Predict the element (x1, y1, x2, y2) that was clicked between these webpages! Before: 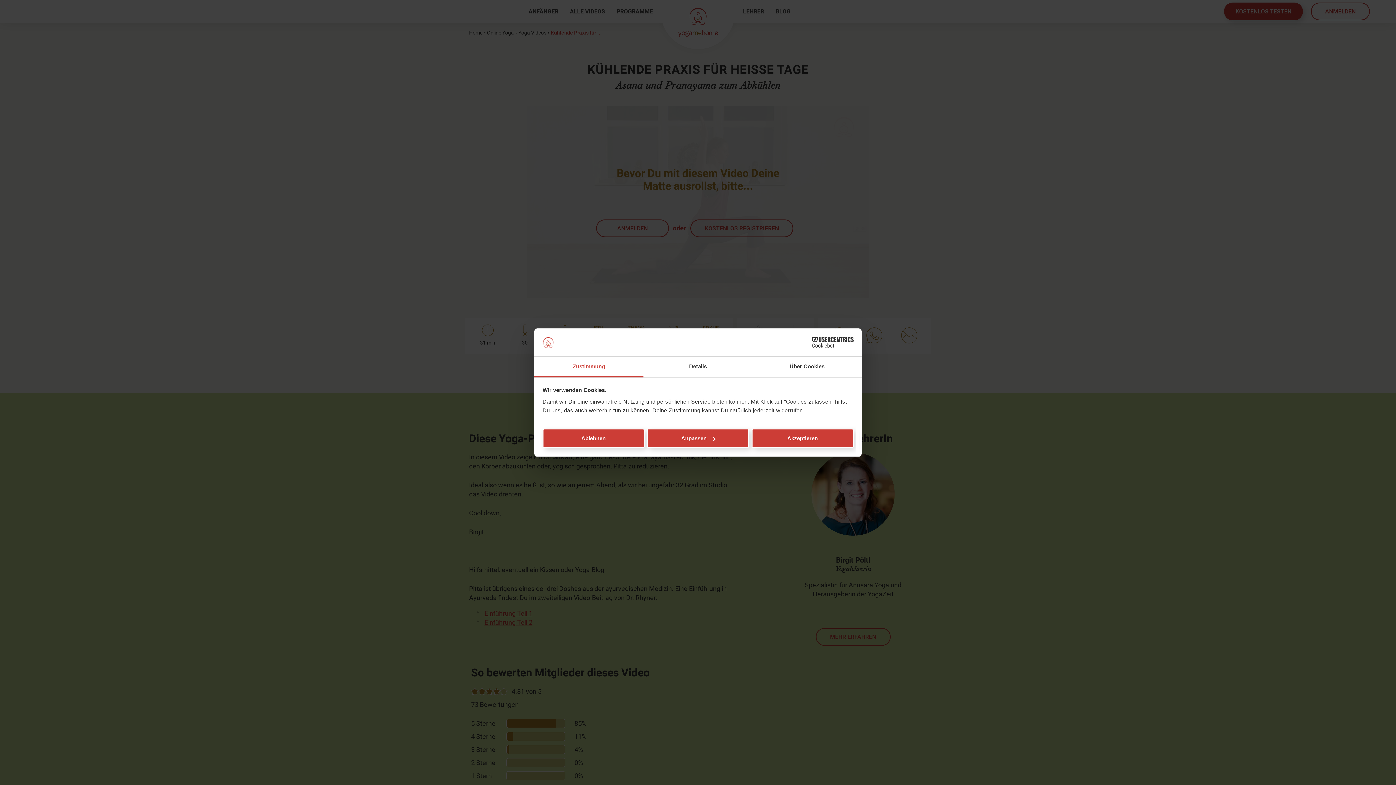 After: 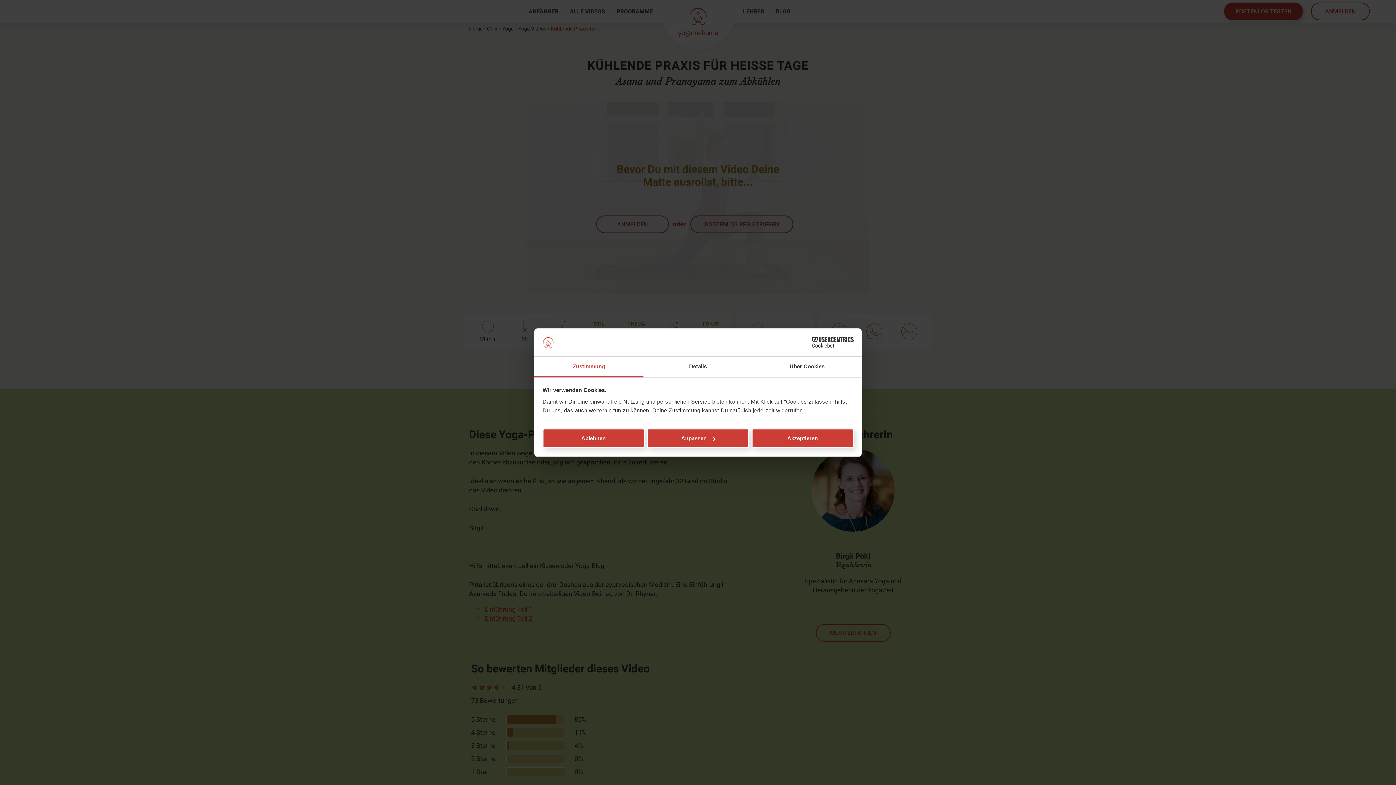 Action: label: Zustimmung bbox: (534, 356, 643, 377)